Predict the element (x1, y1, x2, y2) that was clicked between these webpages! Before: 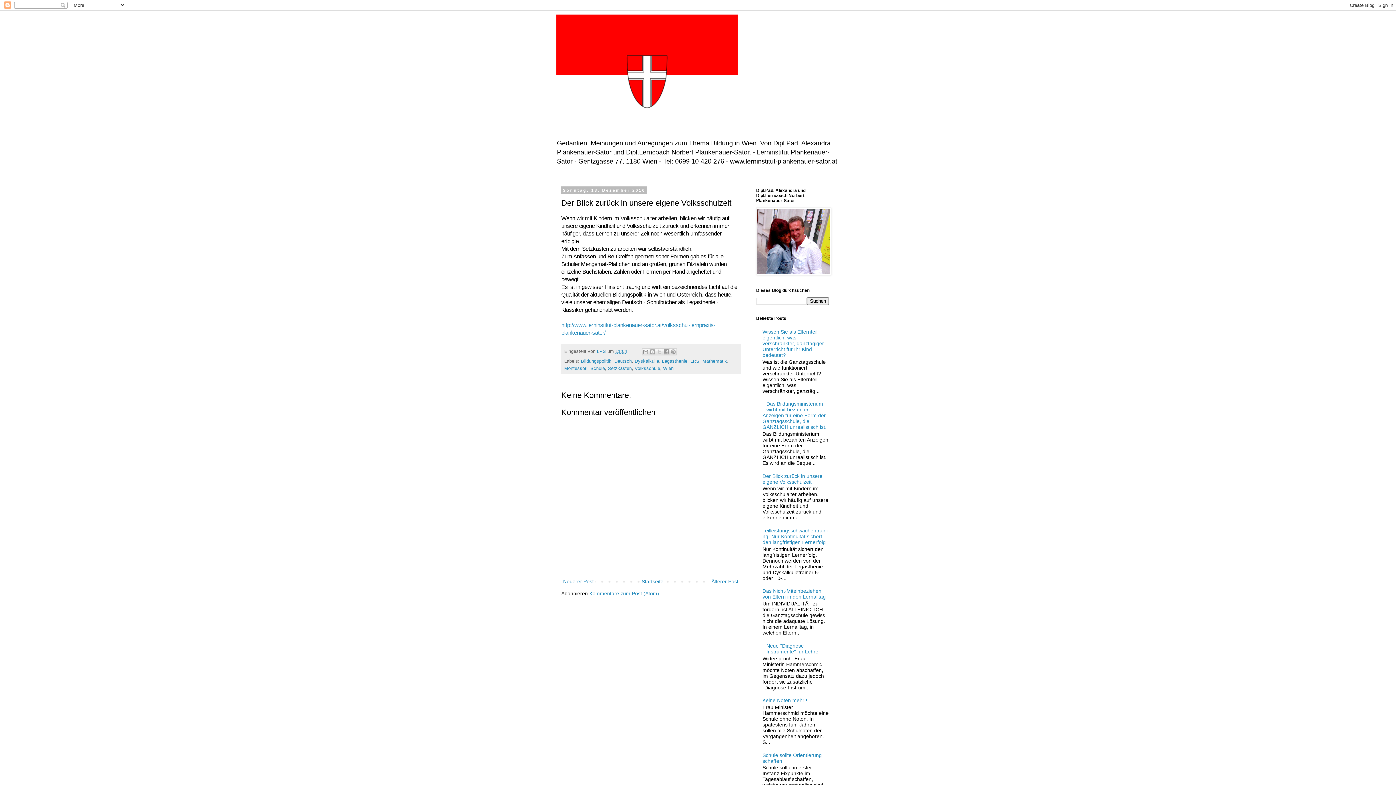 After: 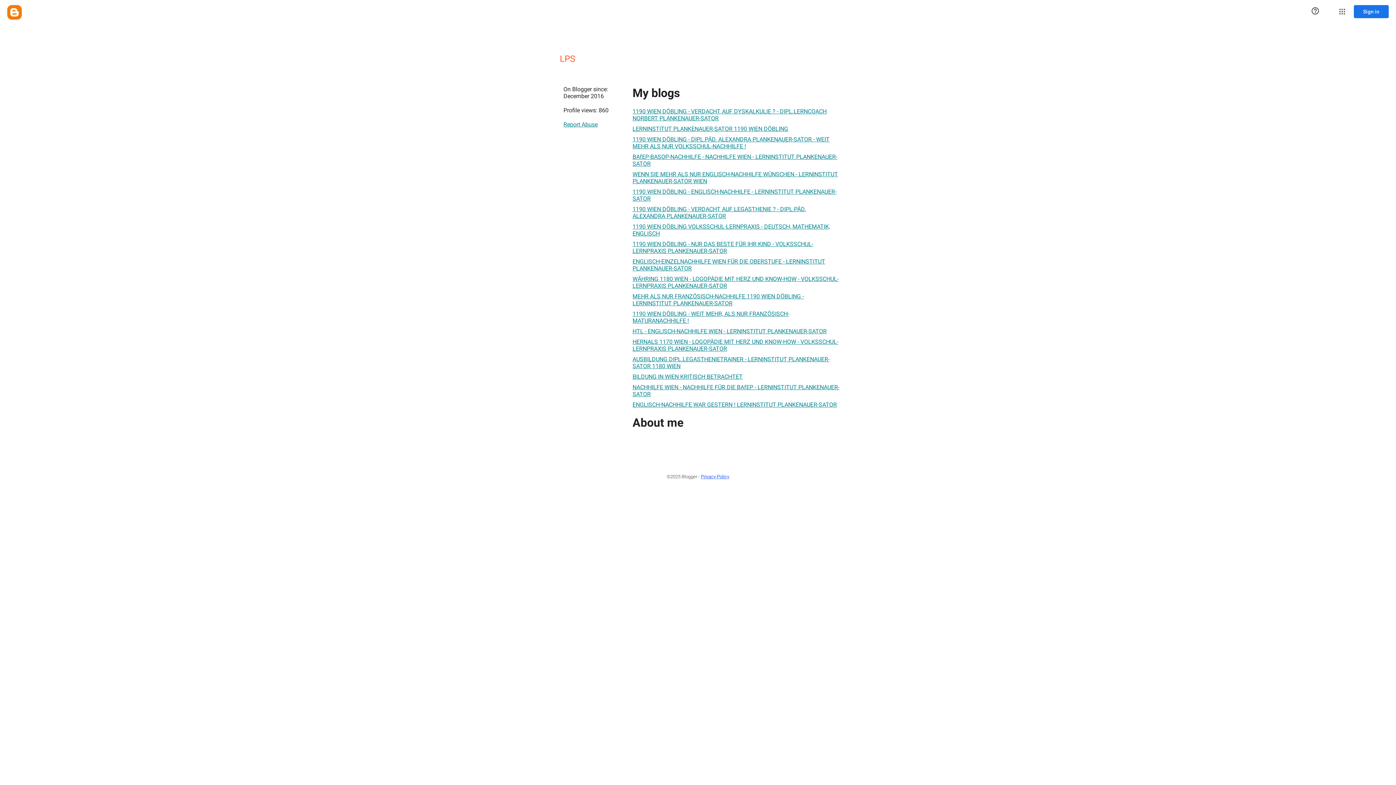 Action: bbox: (597, 349, 607, 354) label: LPS 